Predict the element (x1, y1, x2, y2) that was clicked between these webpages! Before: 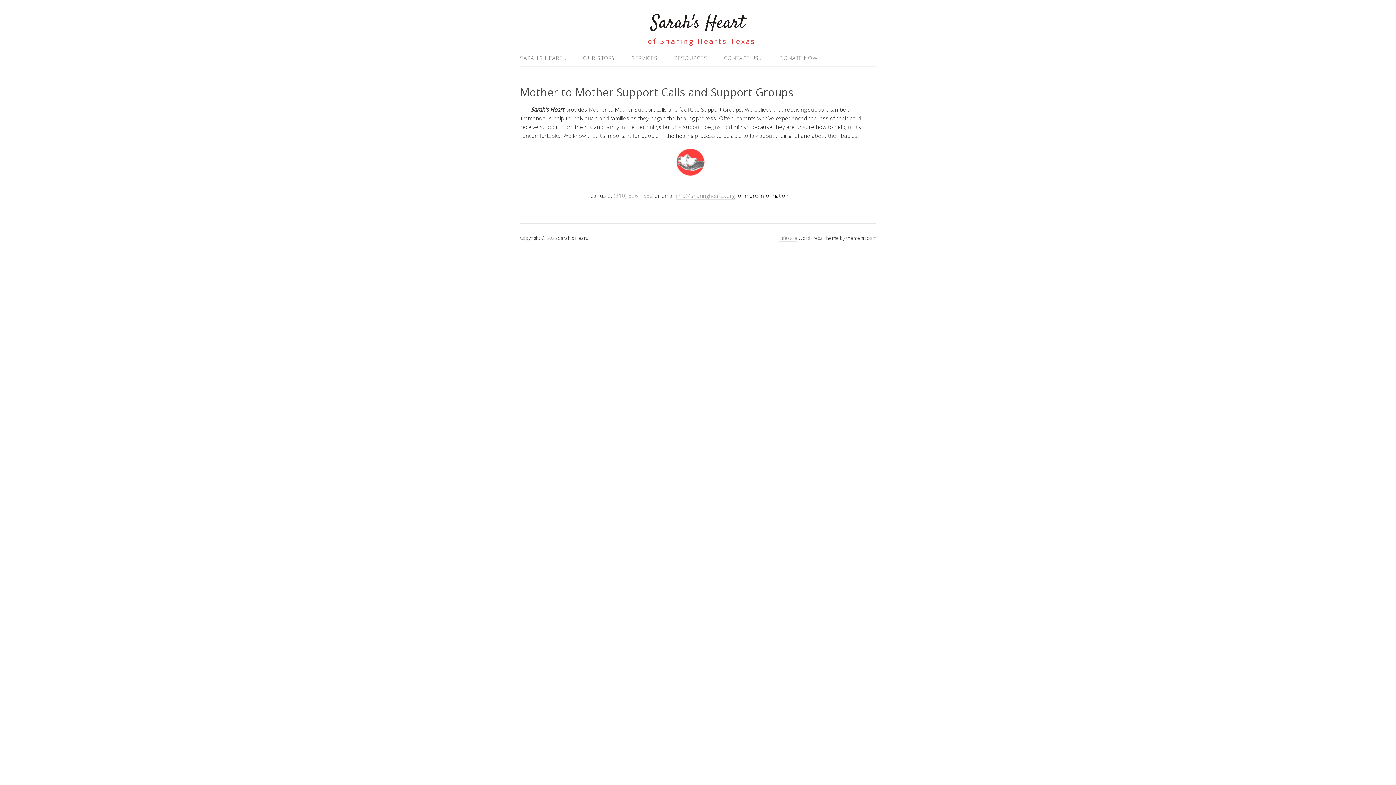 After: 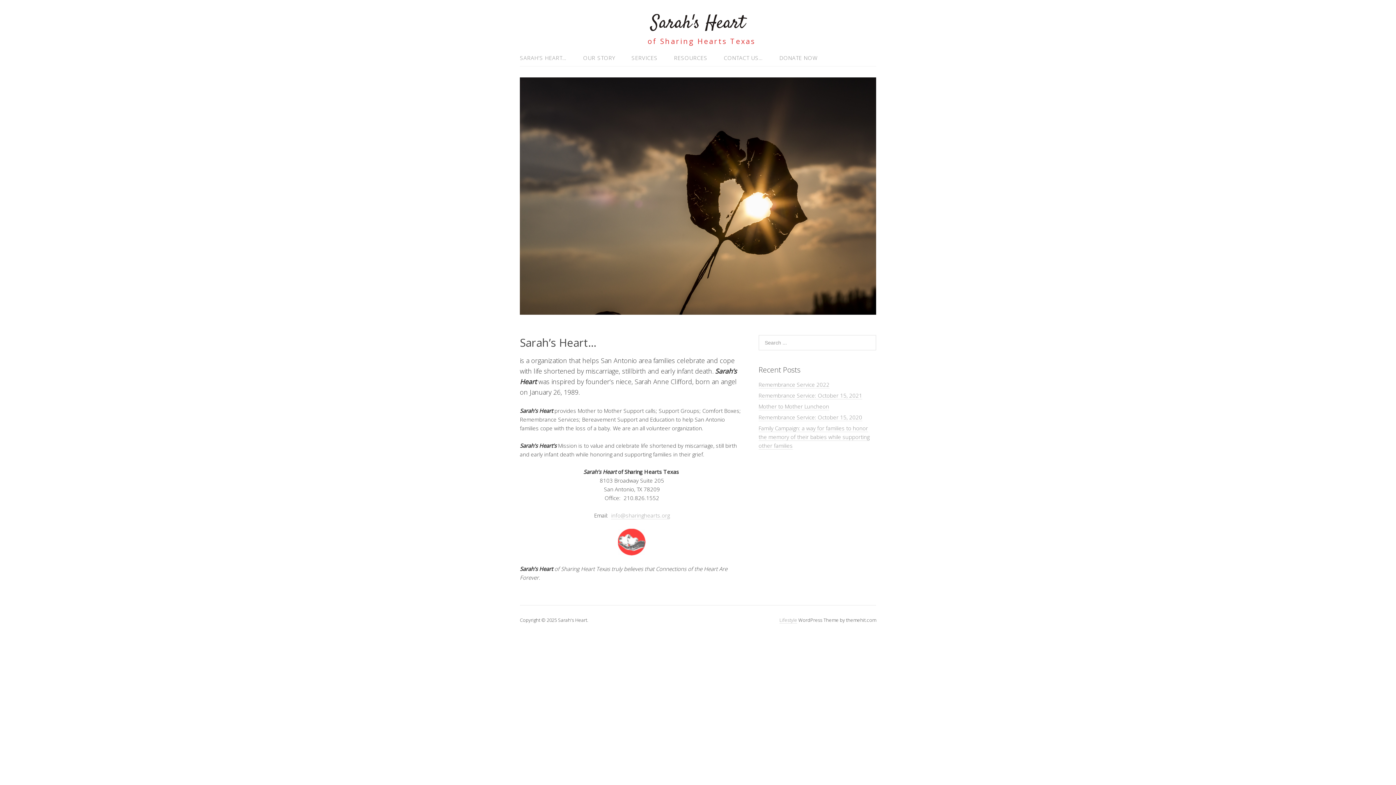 Action: label: SARAH’S HEART… bbox: (520, 50, 574, 65)